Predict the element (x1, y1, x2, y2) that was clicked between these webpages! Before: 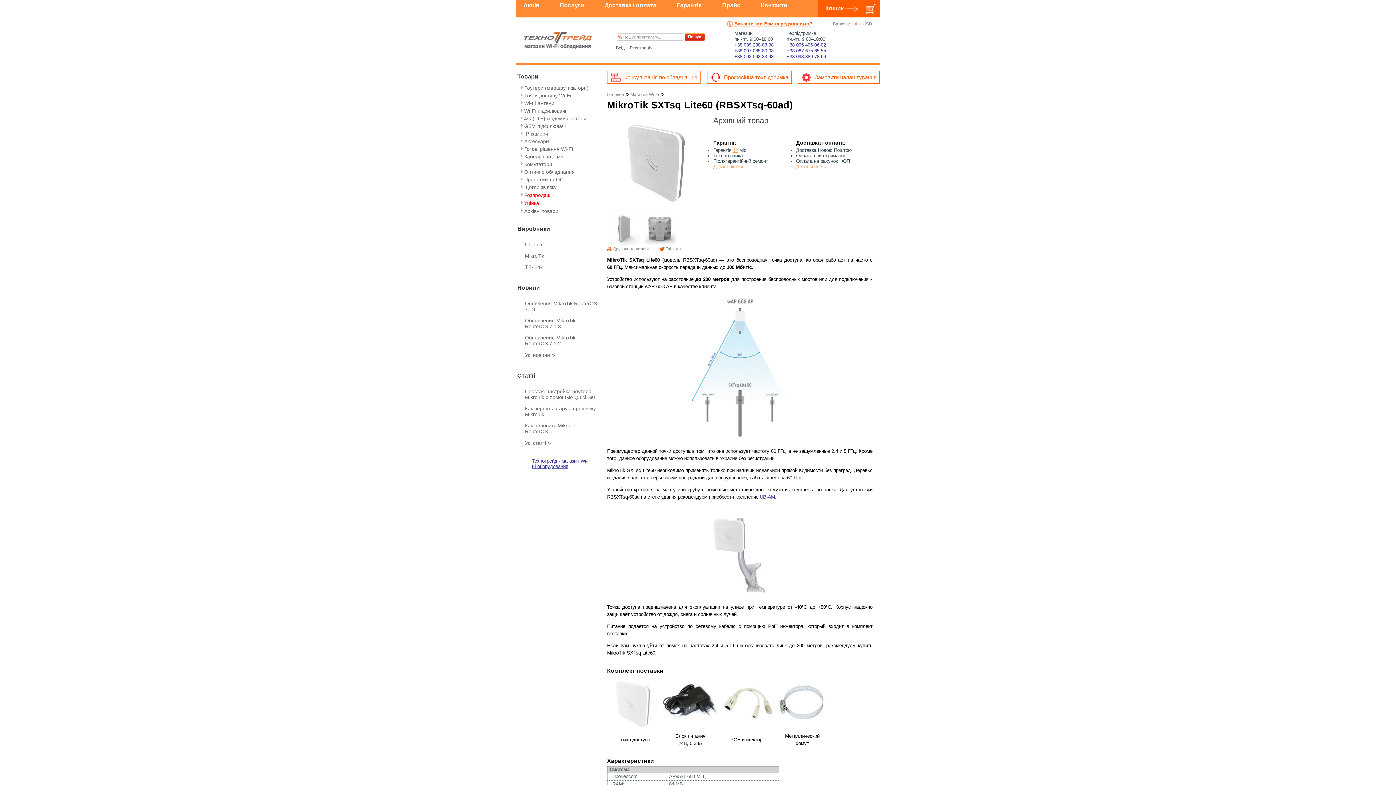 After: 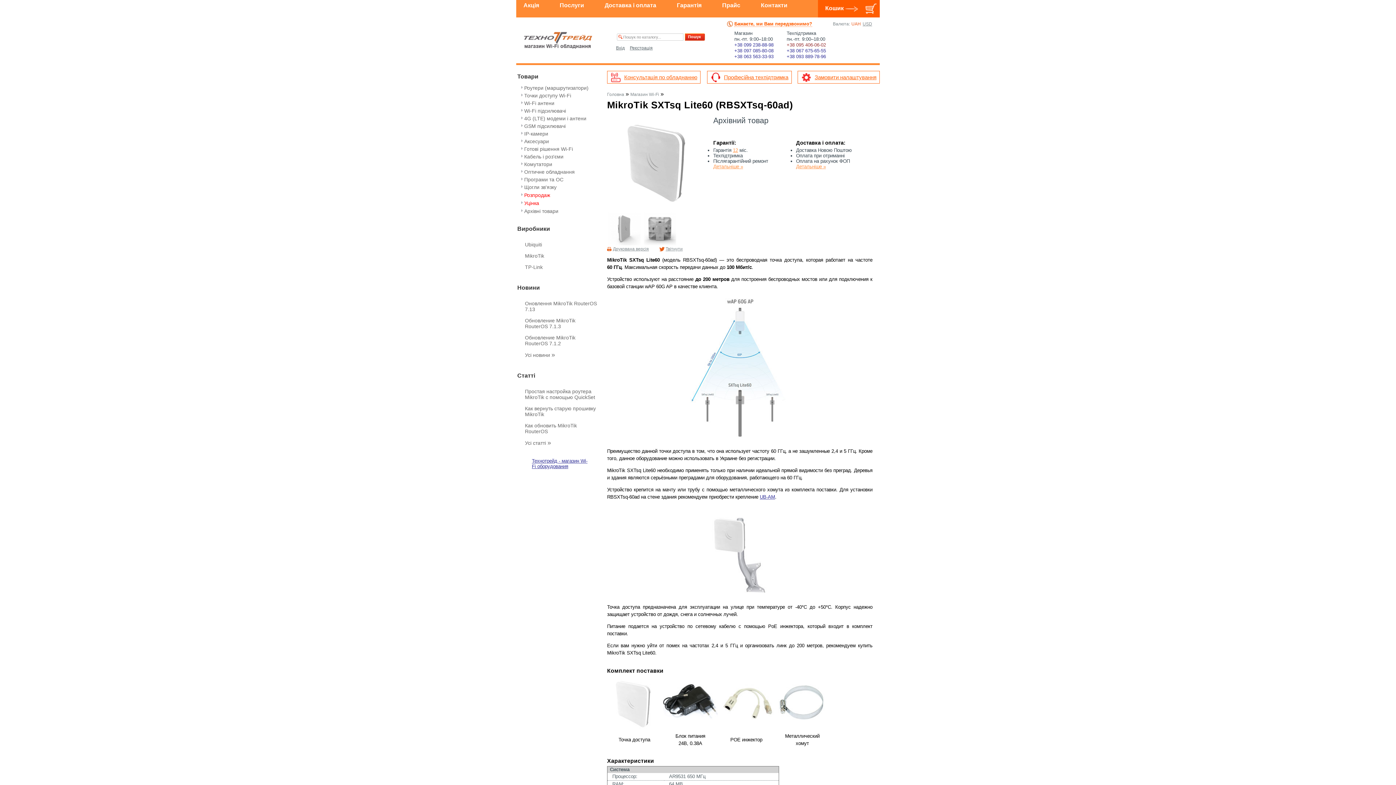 Action: label: +38 095 406-06-02 bbox: (786, 42, 826, 47)